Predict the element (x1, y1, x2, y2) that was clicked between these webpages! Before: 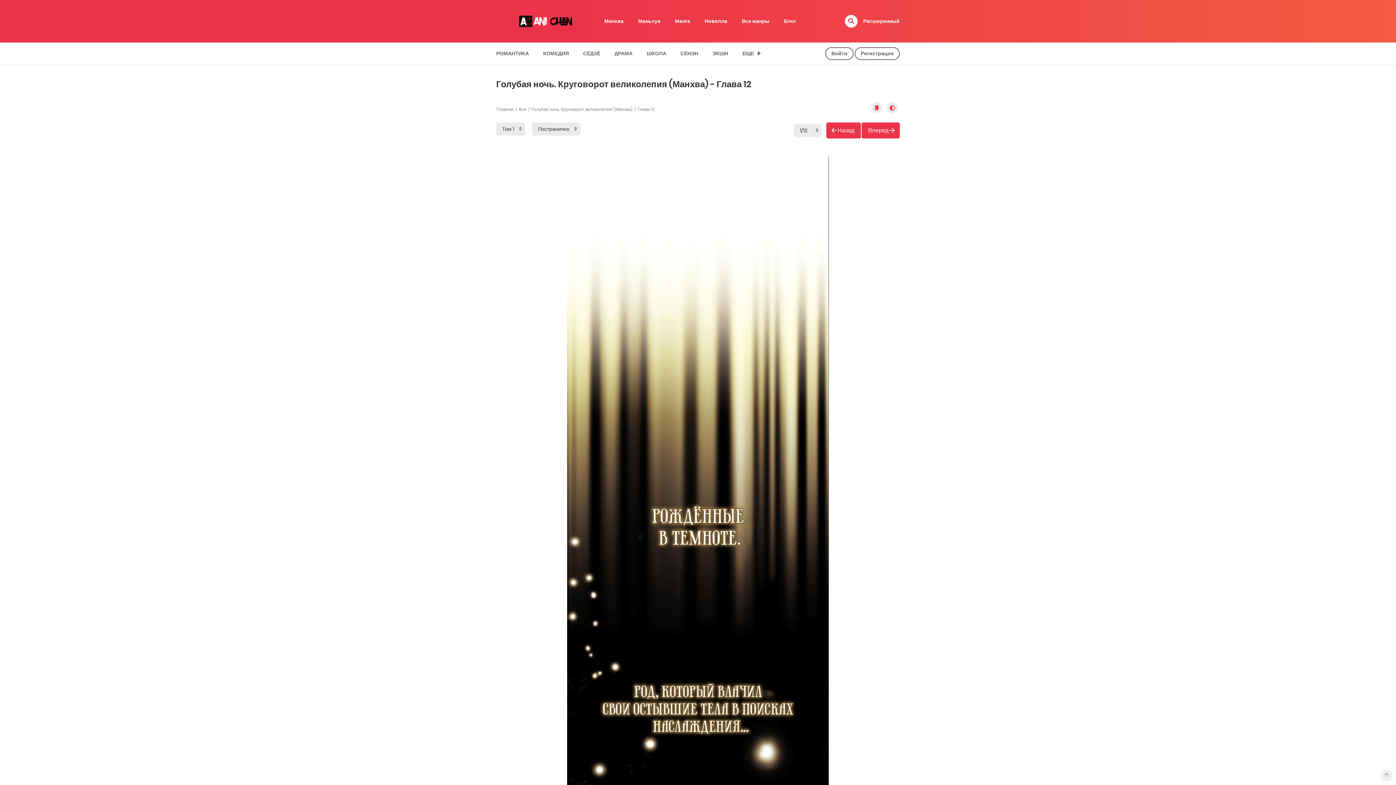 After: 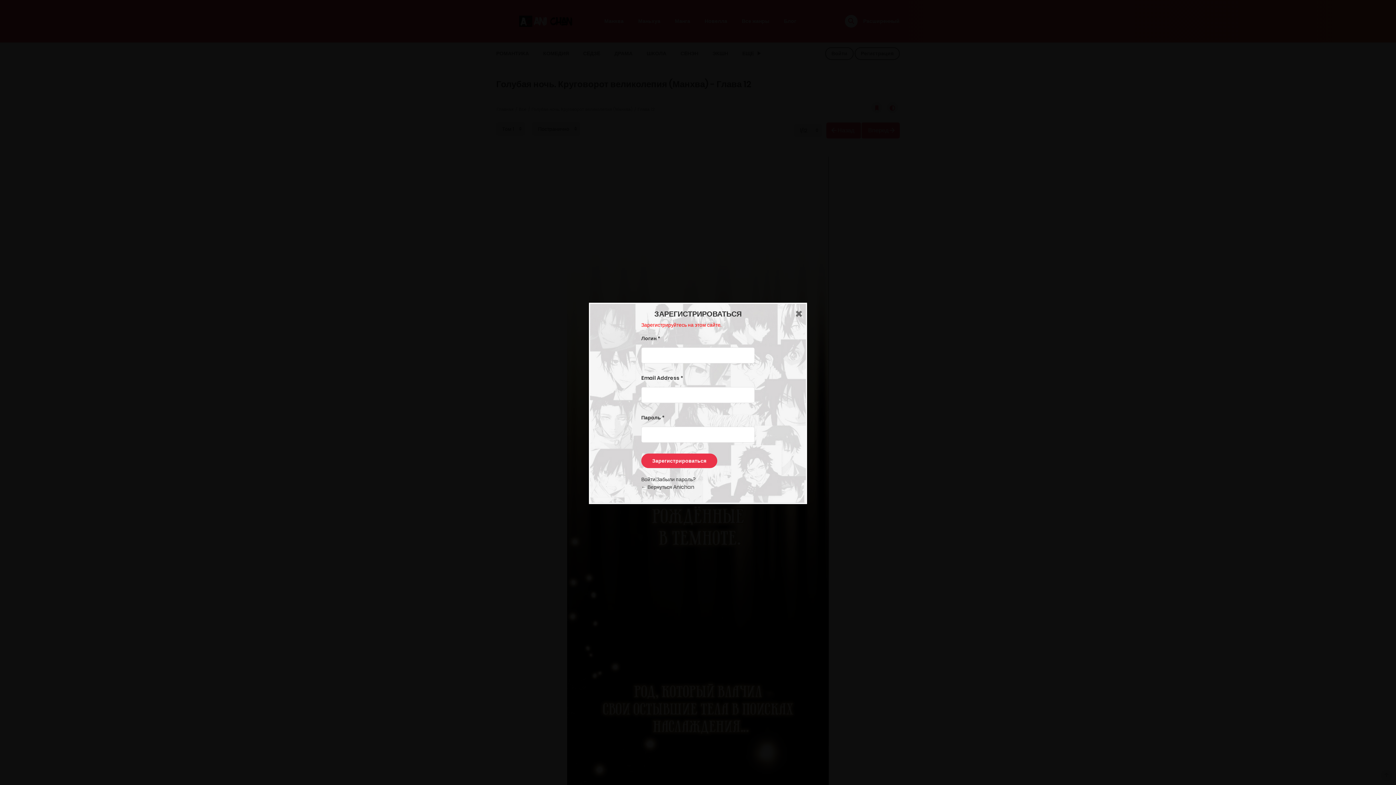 Action: label: Регистрация bbox: (854, 47, 900, 60)